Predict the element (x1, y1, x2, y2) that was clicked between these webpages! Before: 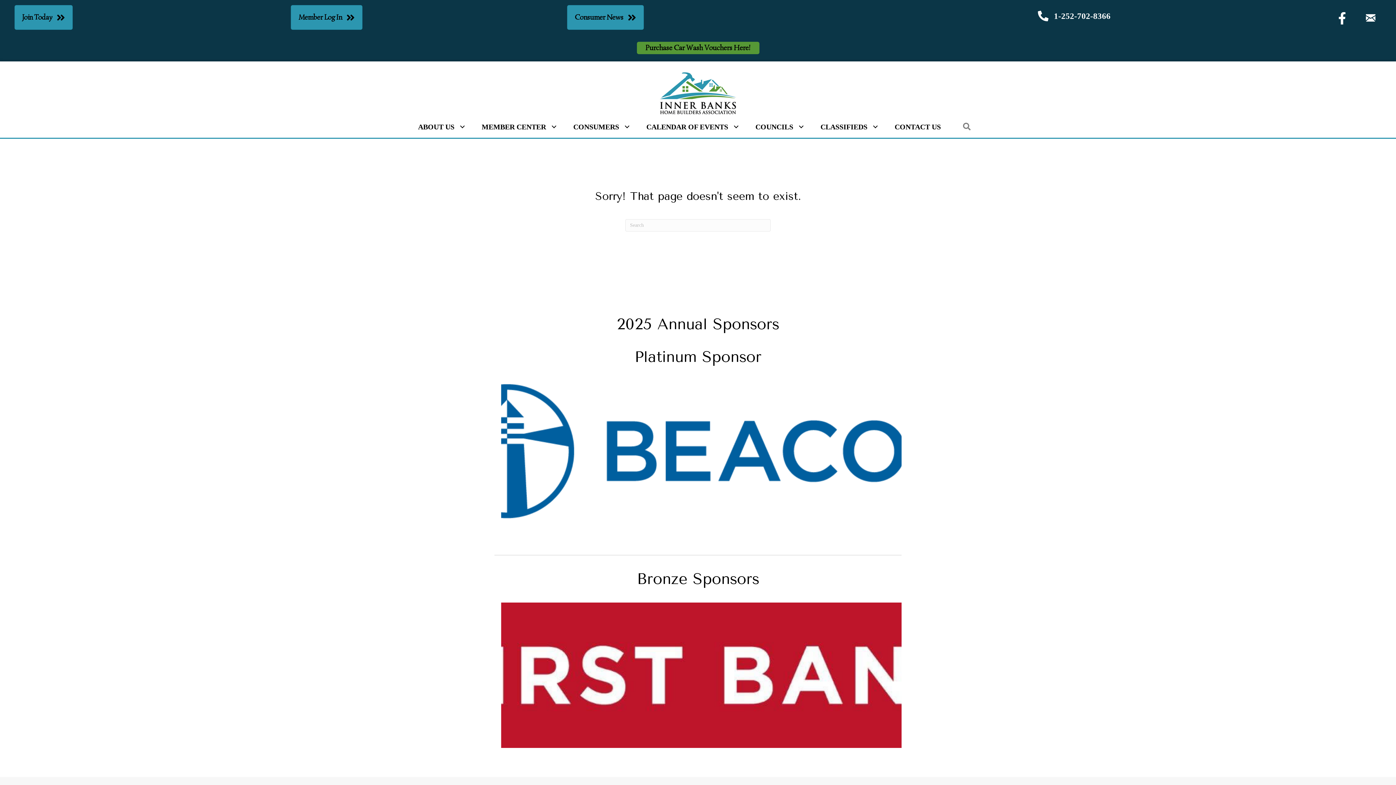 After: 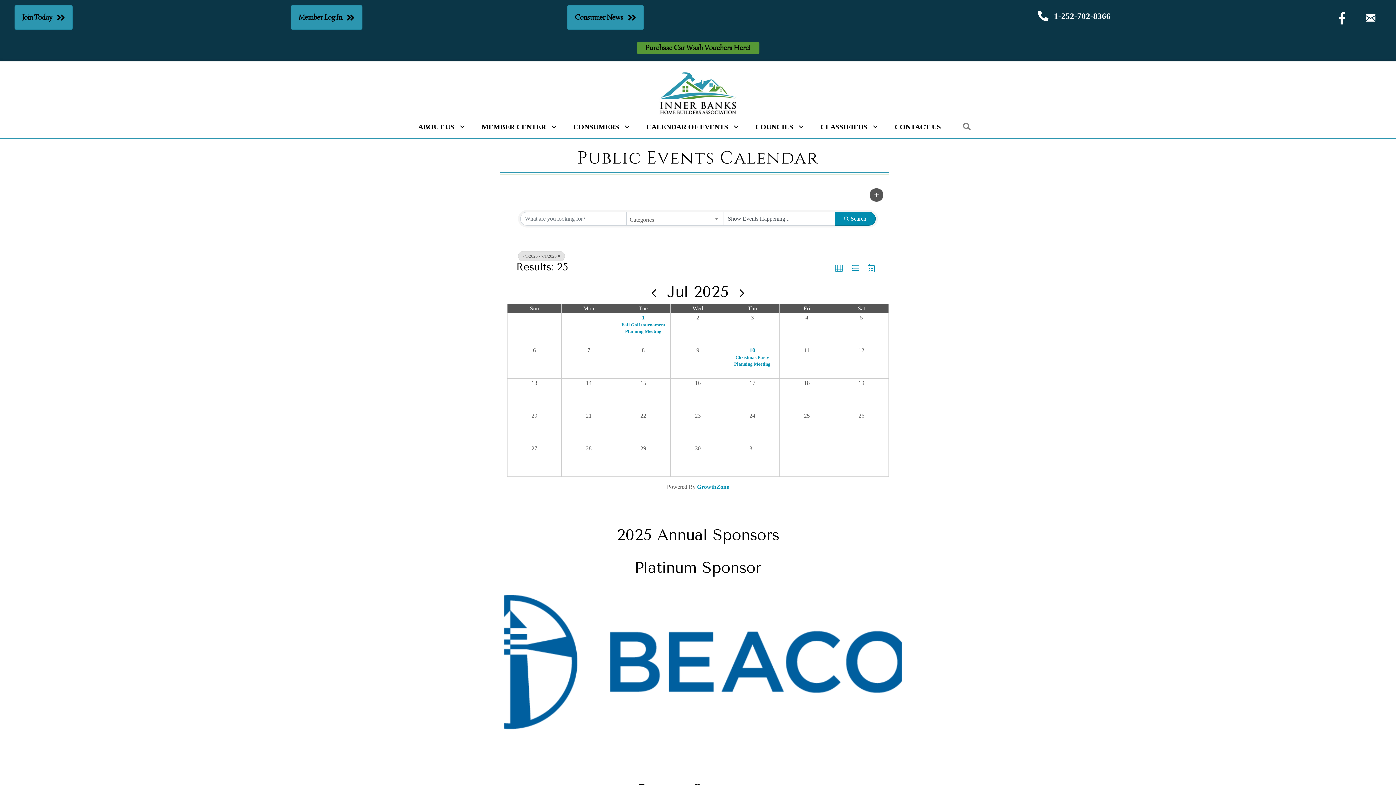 Action: bbox: (635, 119, 744, 134) label: CALENDAR OF EVENTS